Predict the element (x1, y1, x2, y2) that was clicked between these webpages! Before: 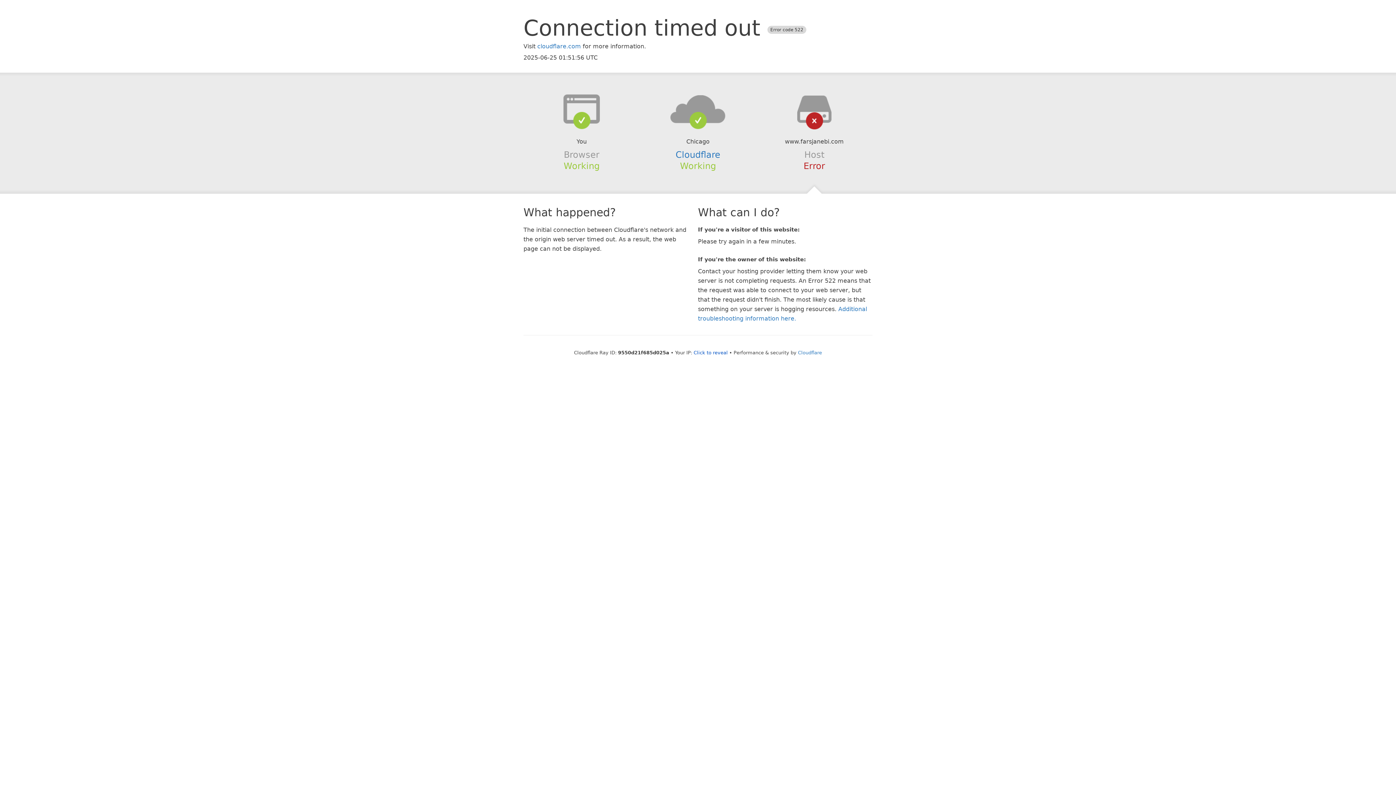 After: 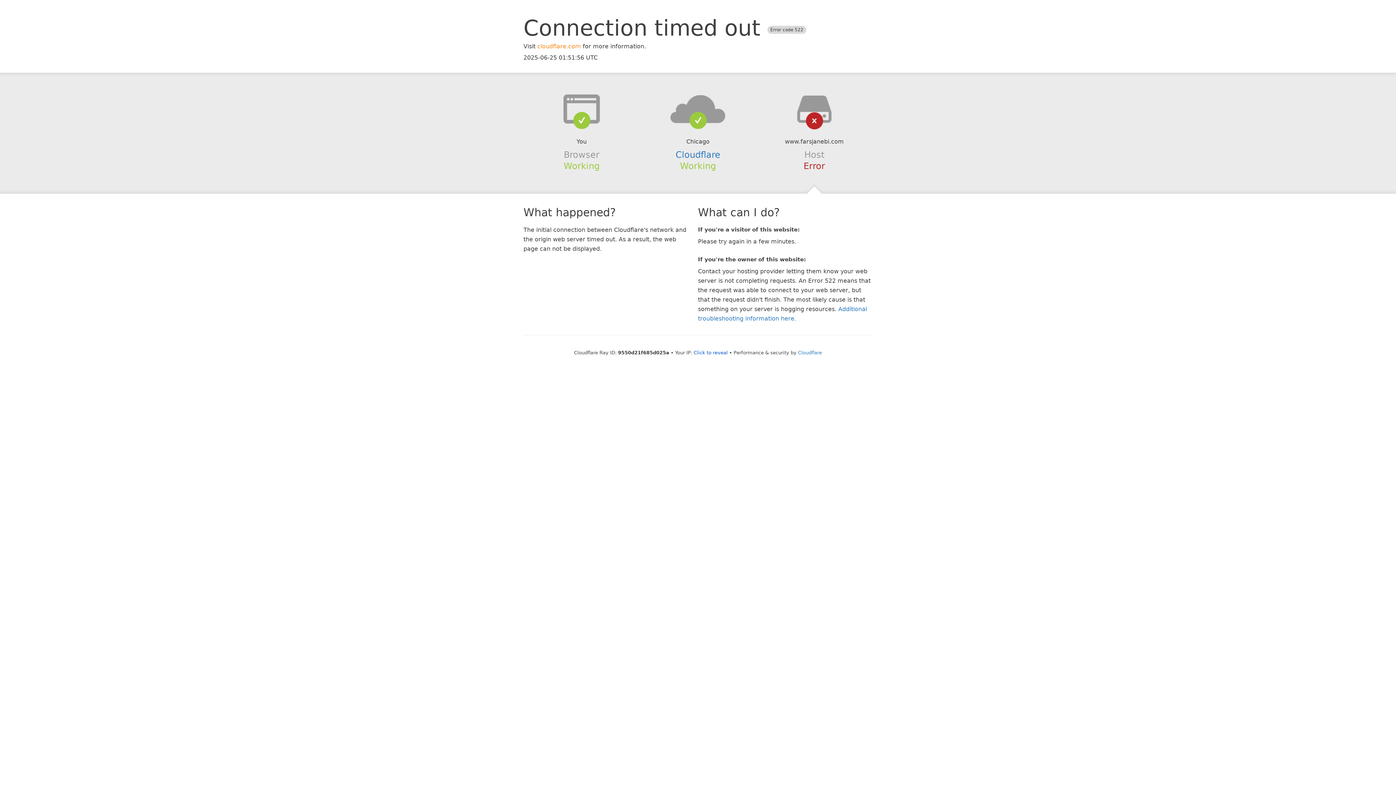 Action: label: cloudflare.com bbox: (537, 42, 581, 49)